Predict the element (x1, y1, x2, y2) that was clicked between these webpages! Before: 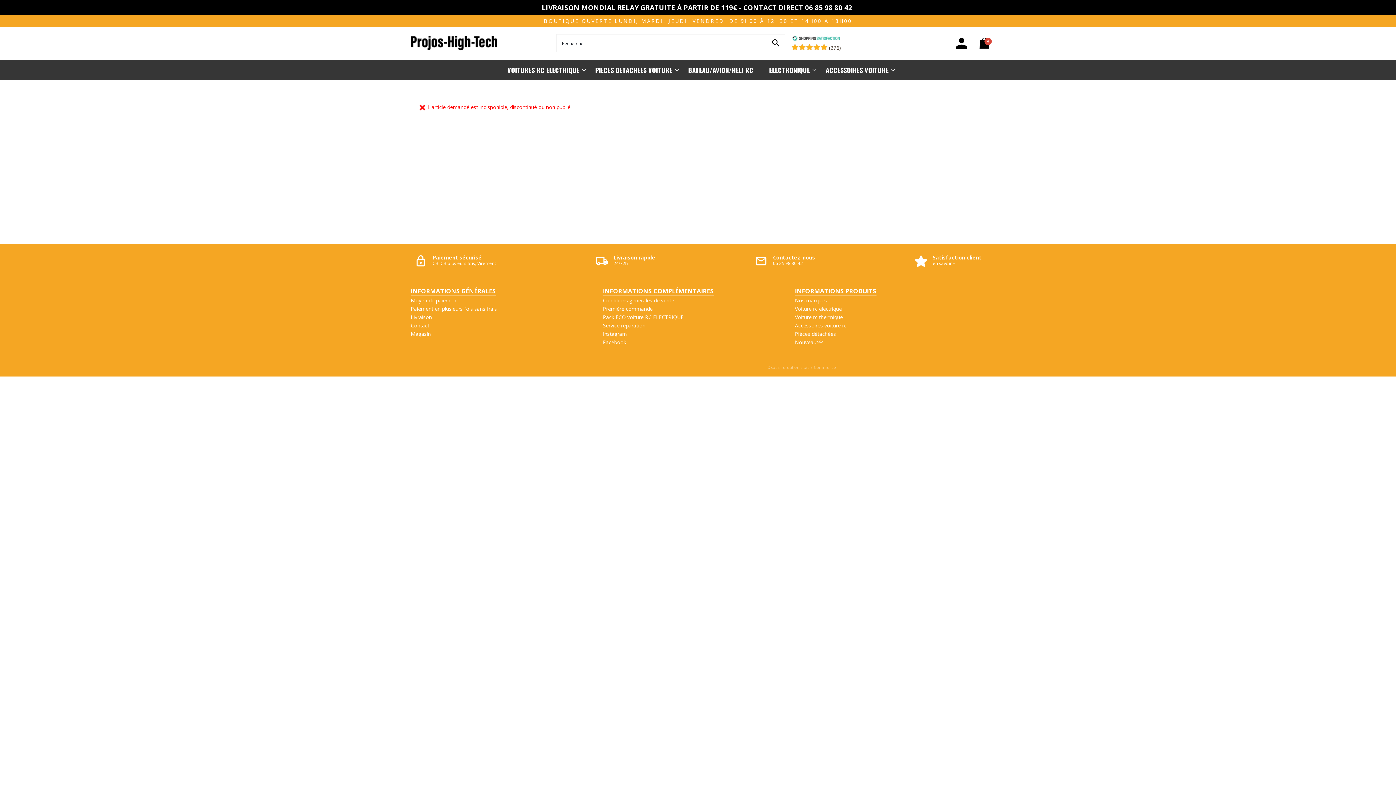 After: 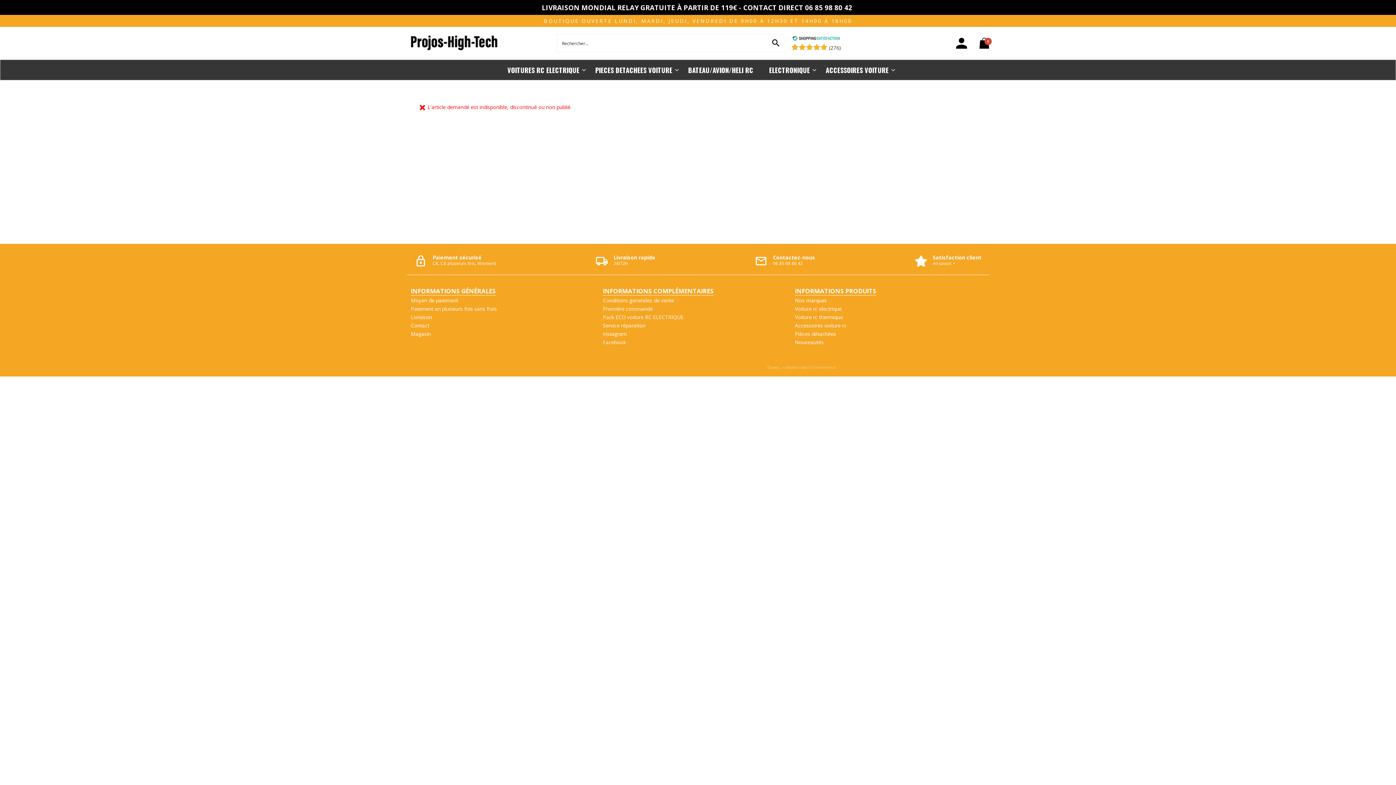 Action: label: Shopping Satisfaction bbox: (792, 35, 840, 42)